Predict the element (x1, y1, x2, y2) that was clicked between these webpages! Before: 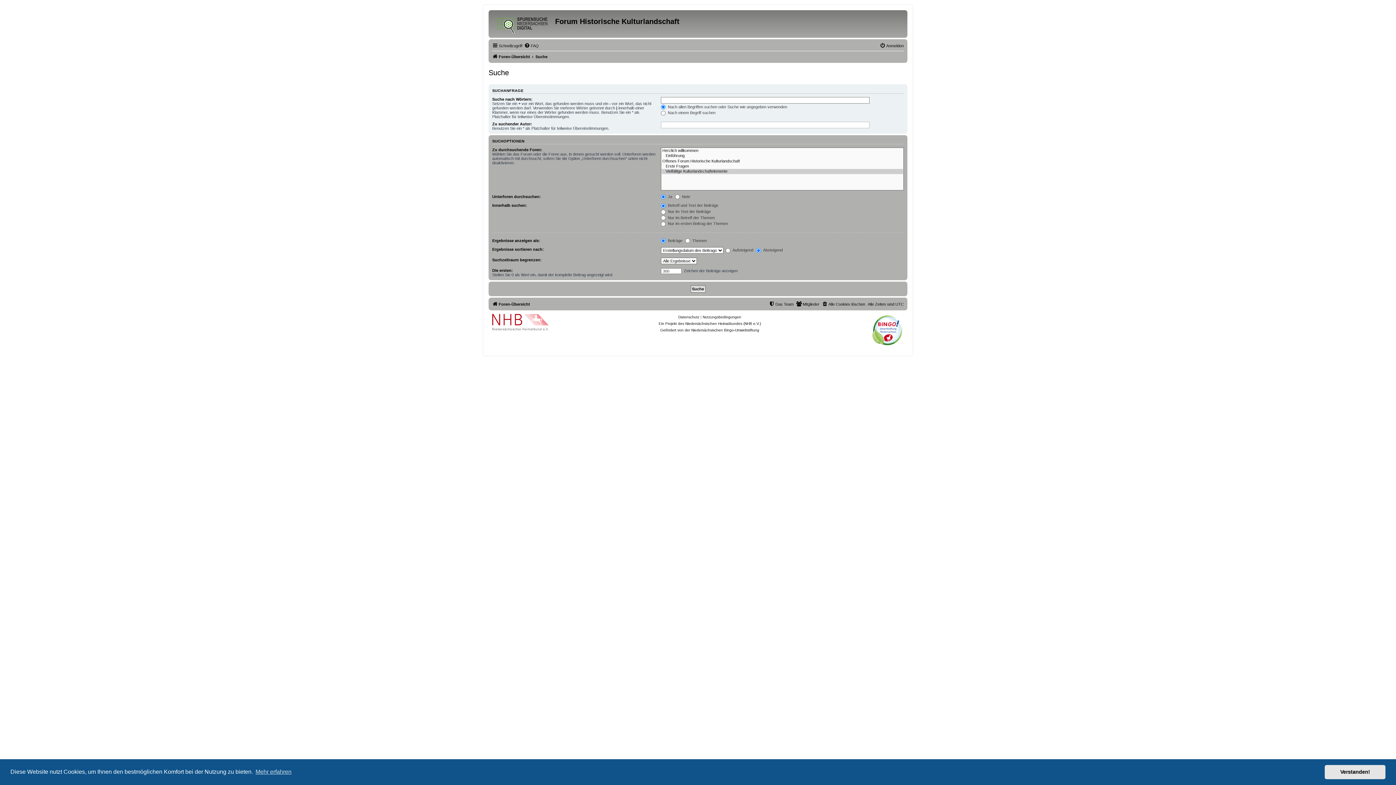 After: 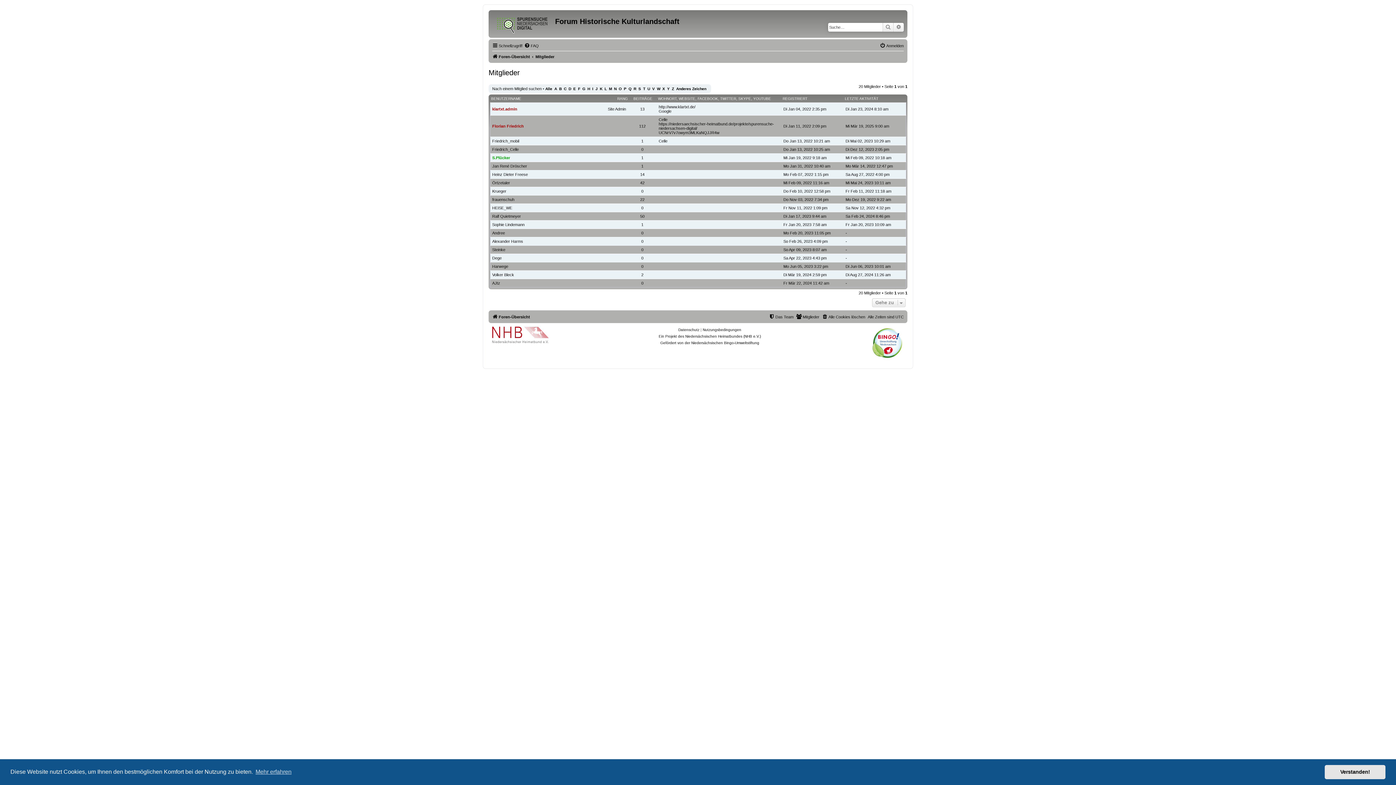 Action: bbox: (796, 300, 819, 308) label: Mitglieder